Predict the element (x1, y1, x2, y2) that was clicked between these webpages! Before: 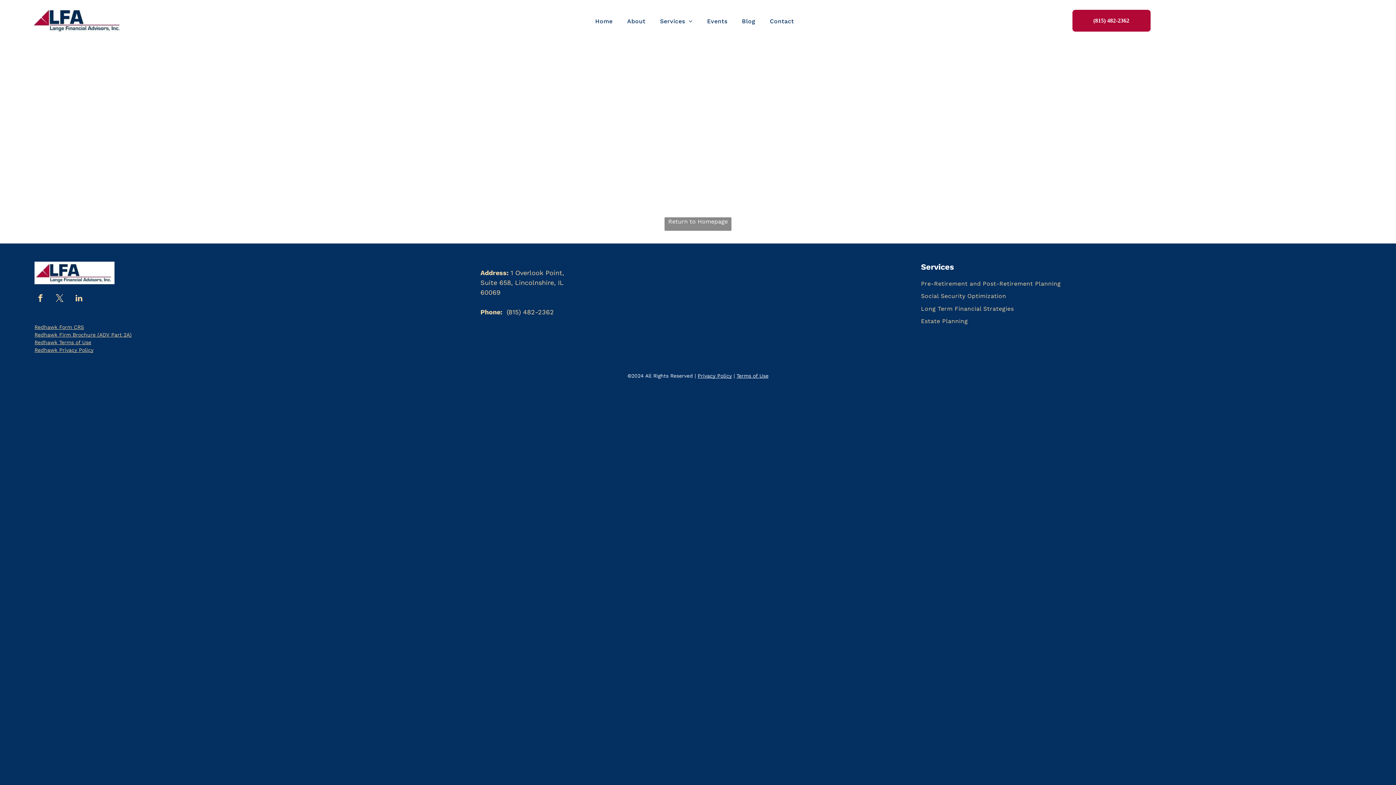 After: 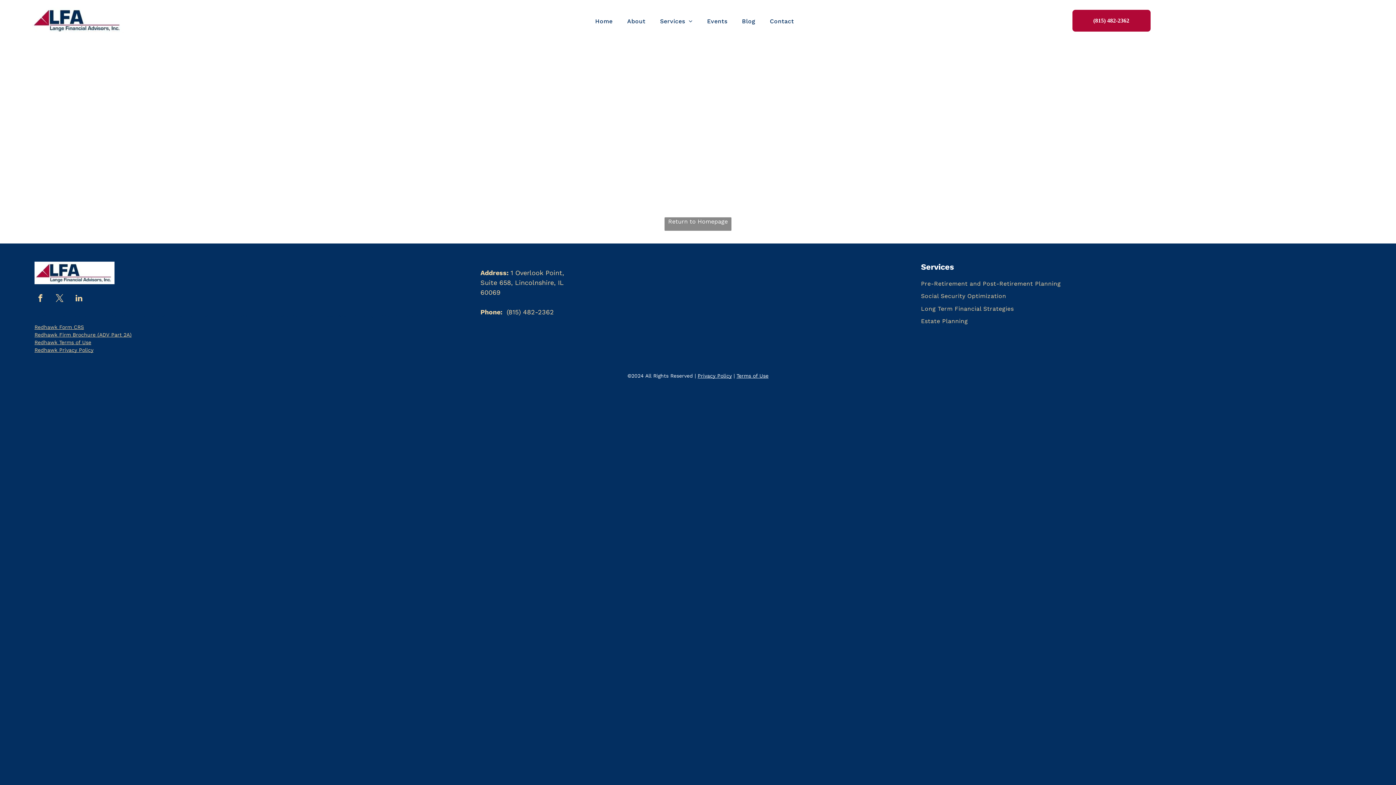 Action: bbox: (53, 292, 65, 306) label: twitter